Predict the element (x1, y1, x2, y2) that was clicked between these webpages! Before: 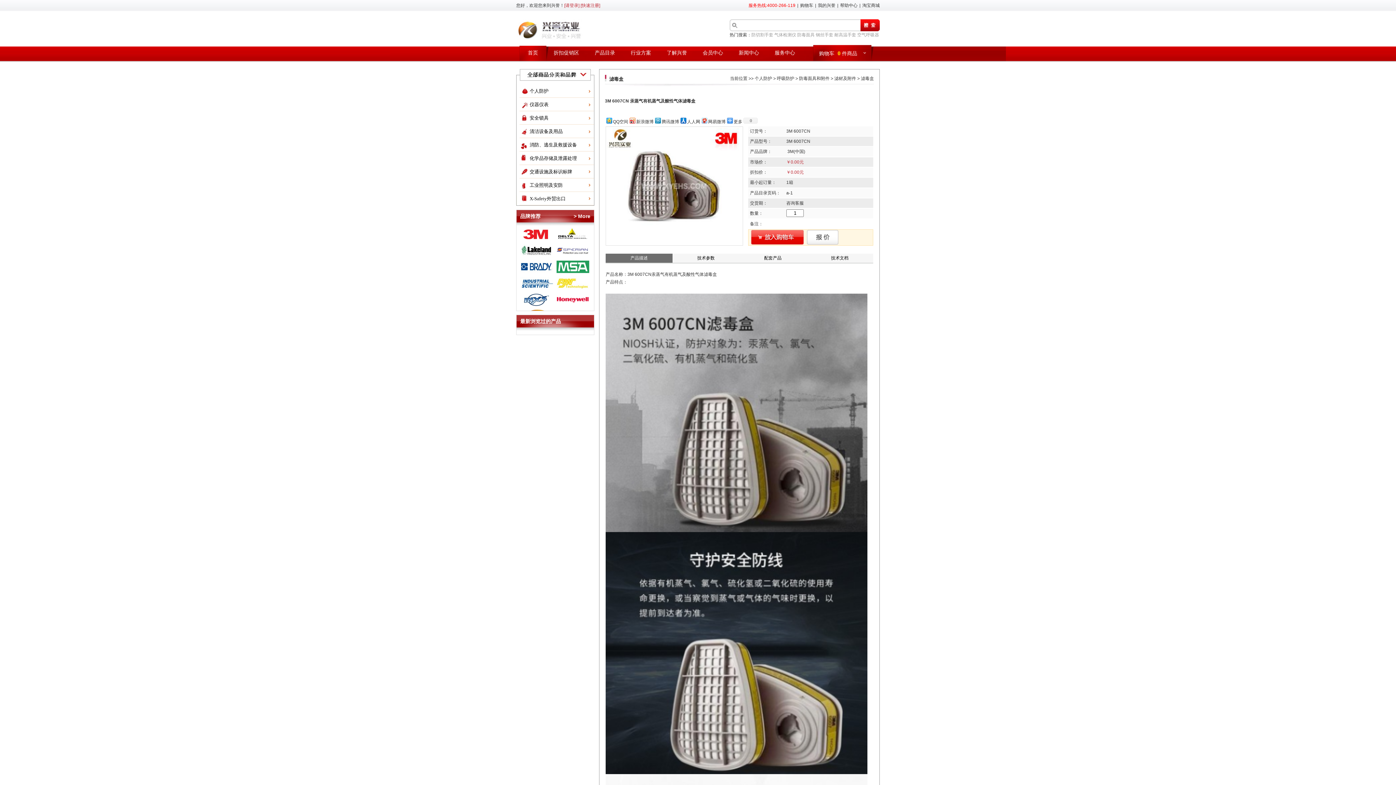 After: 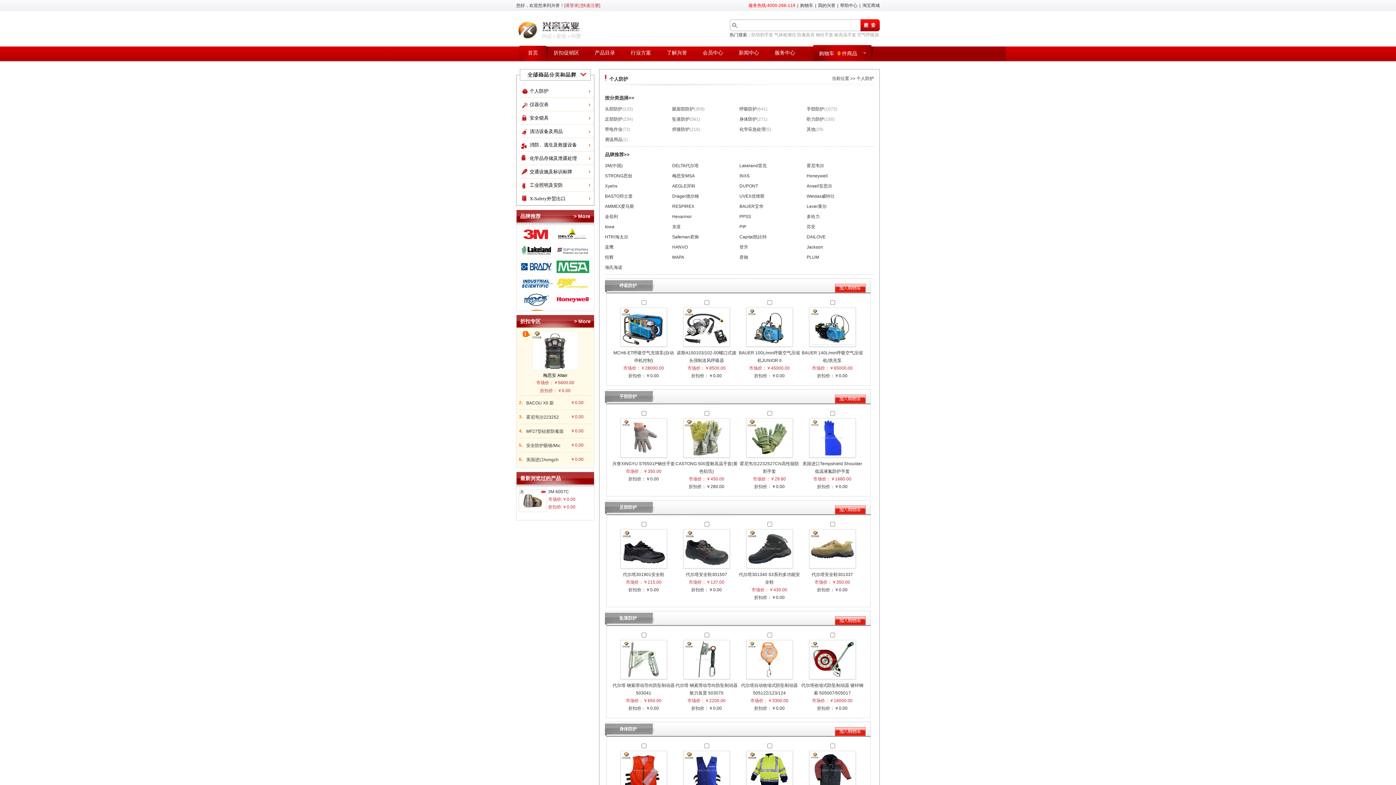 Action: label: 个人防护 bbox: (754, 76, 772, 81)